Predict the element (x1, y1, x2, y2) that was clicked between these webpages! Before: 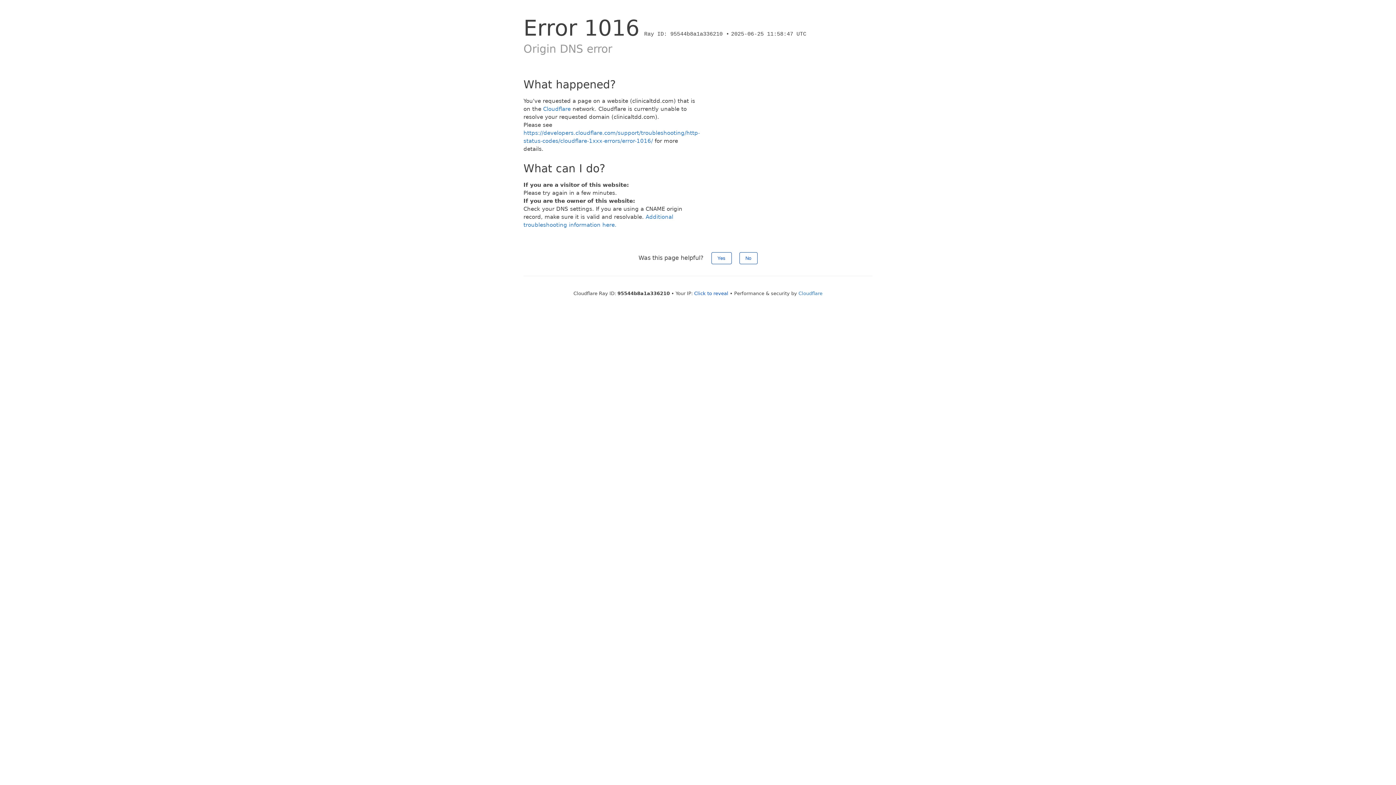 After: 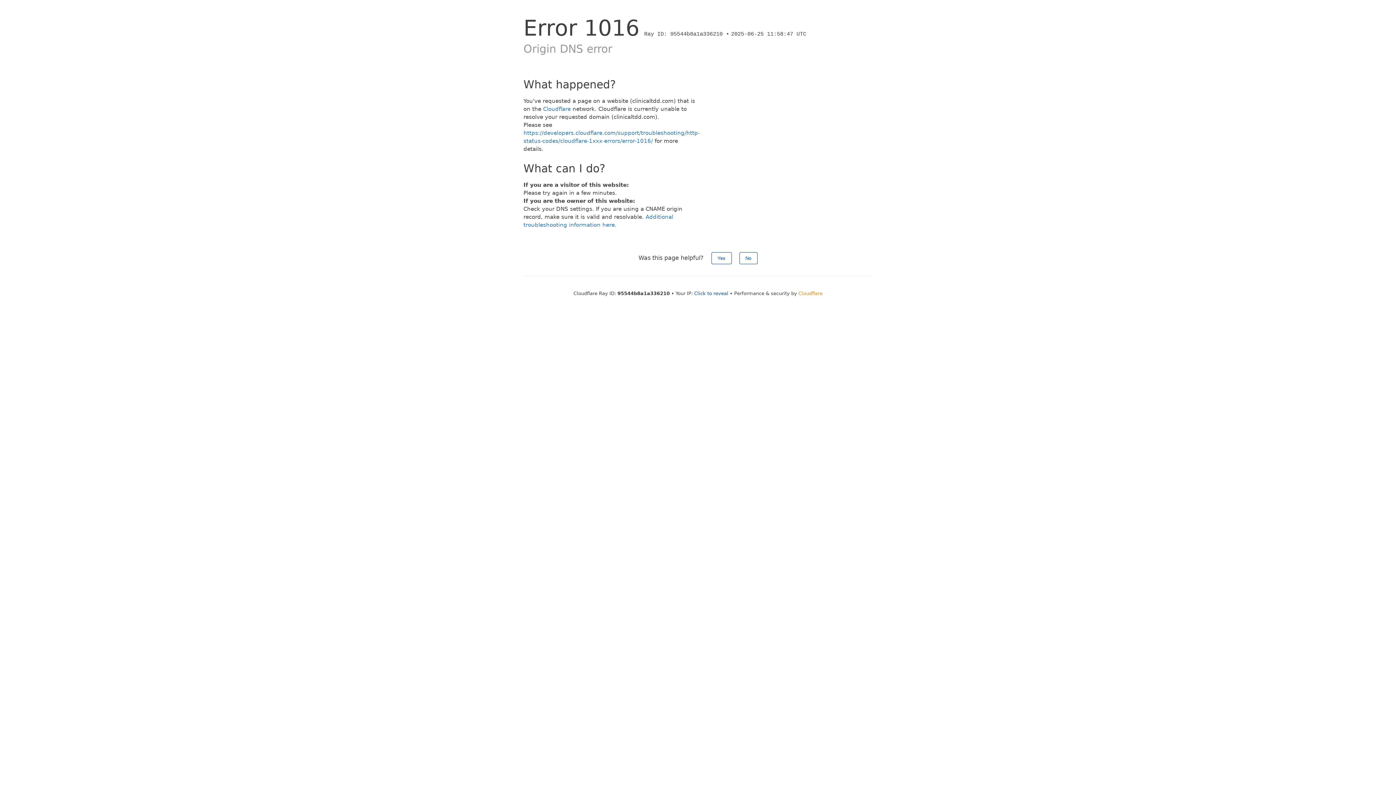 Action: label: Cloudflare bbox: (798, 290, 822, 296)